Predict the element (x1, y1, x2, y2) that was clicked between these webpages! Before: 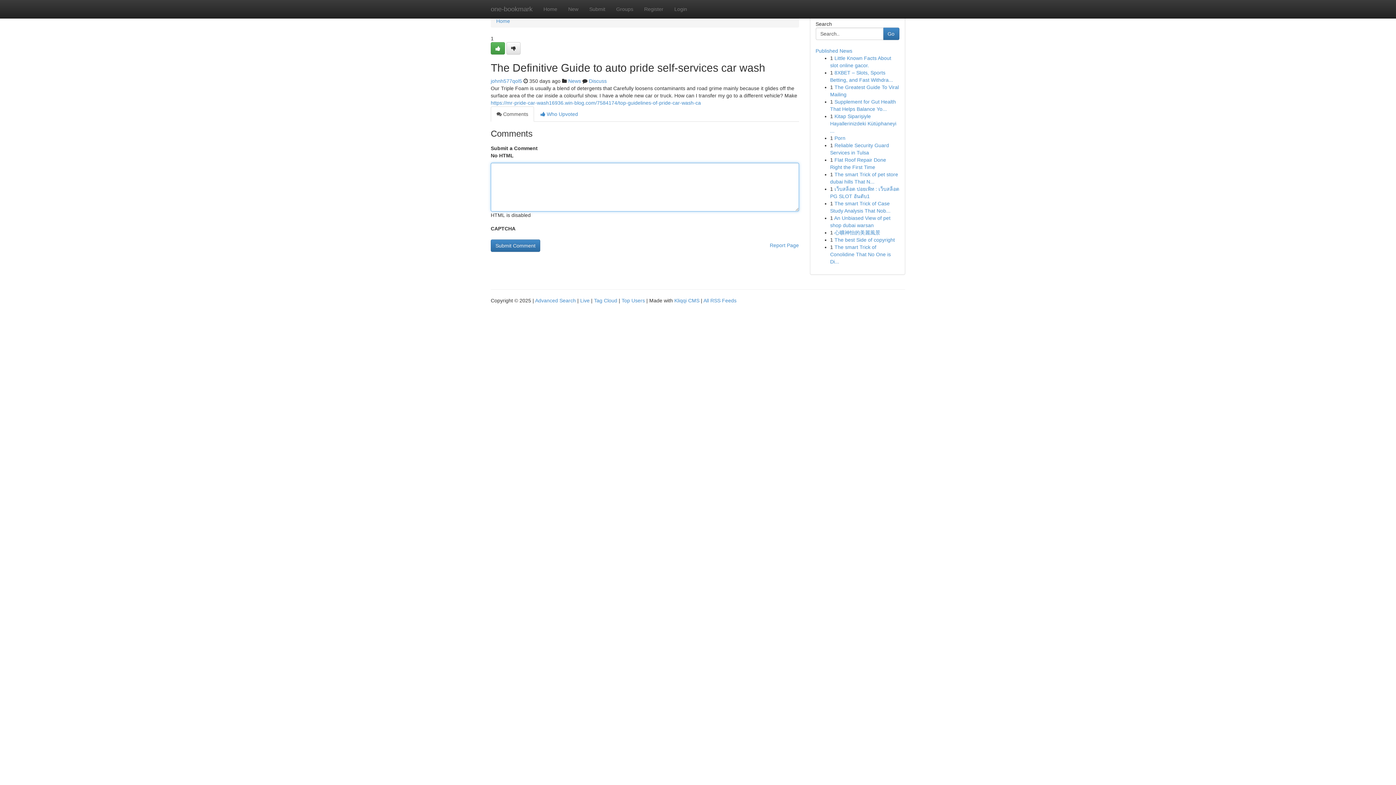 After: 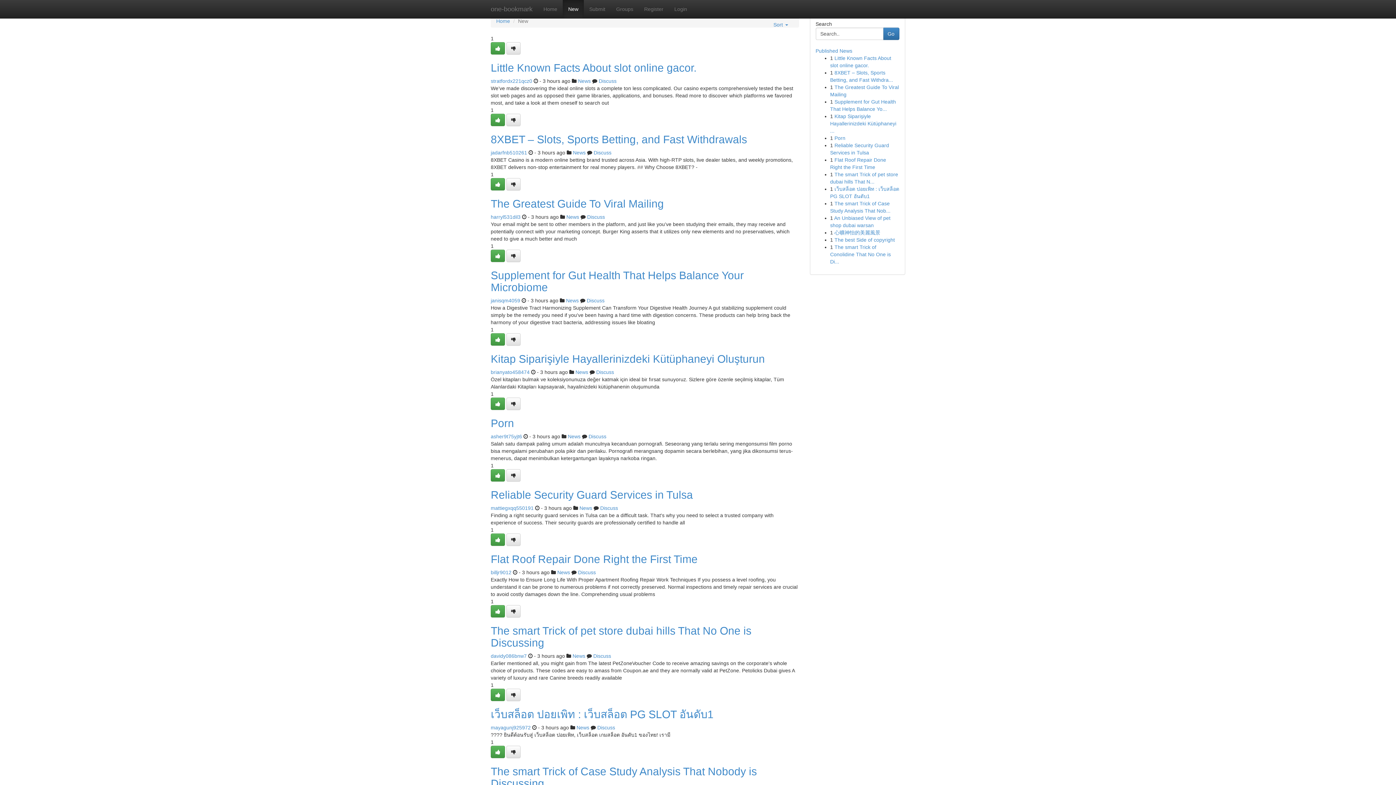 Action: label: New bbox: (562, 0, 584, 18)